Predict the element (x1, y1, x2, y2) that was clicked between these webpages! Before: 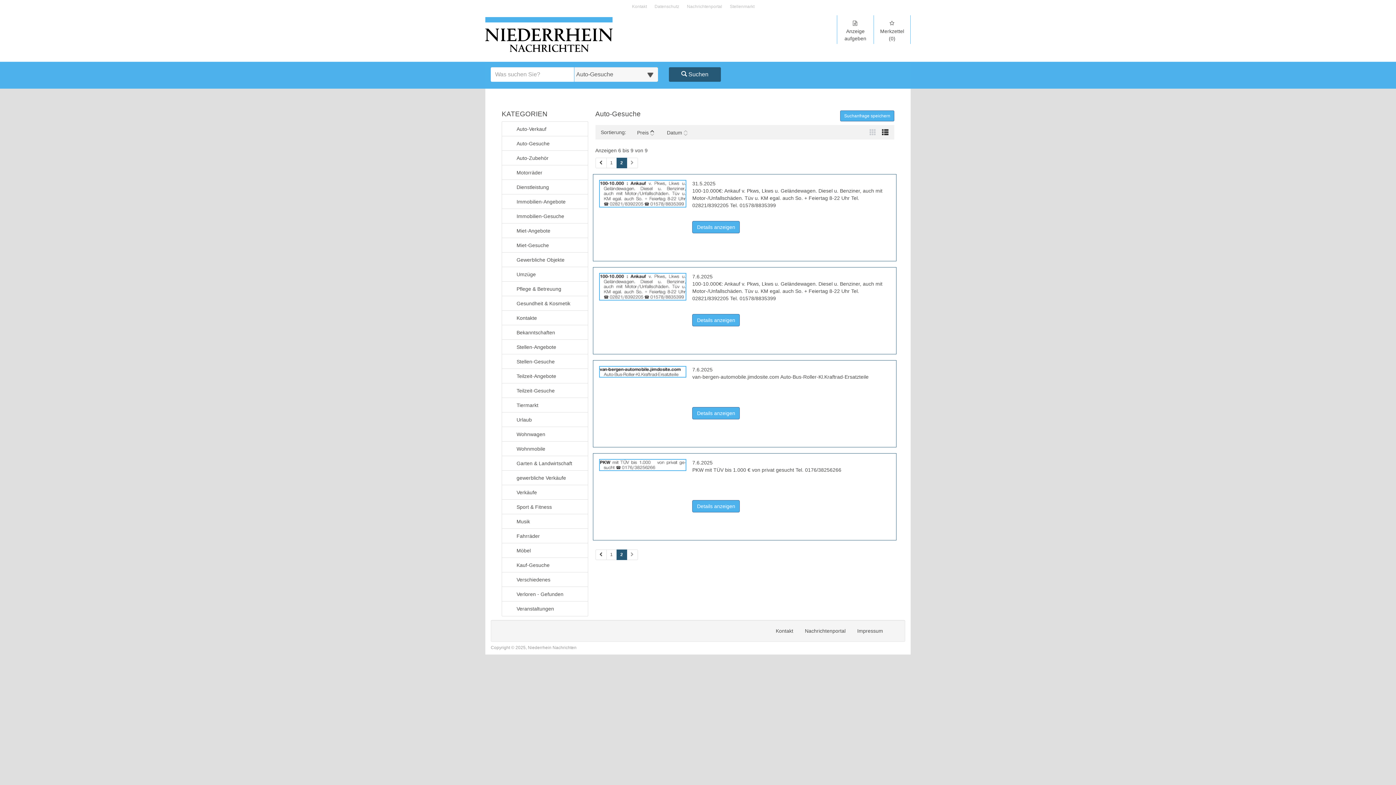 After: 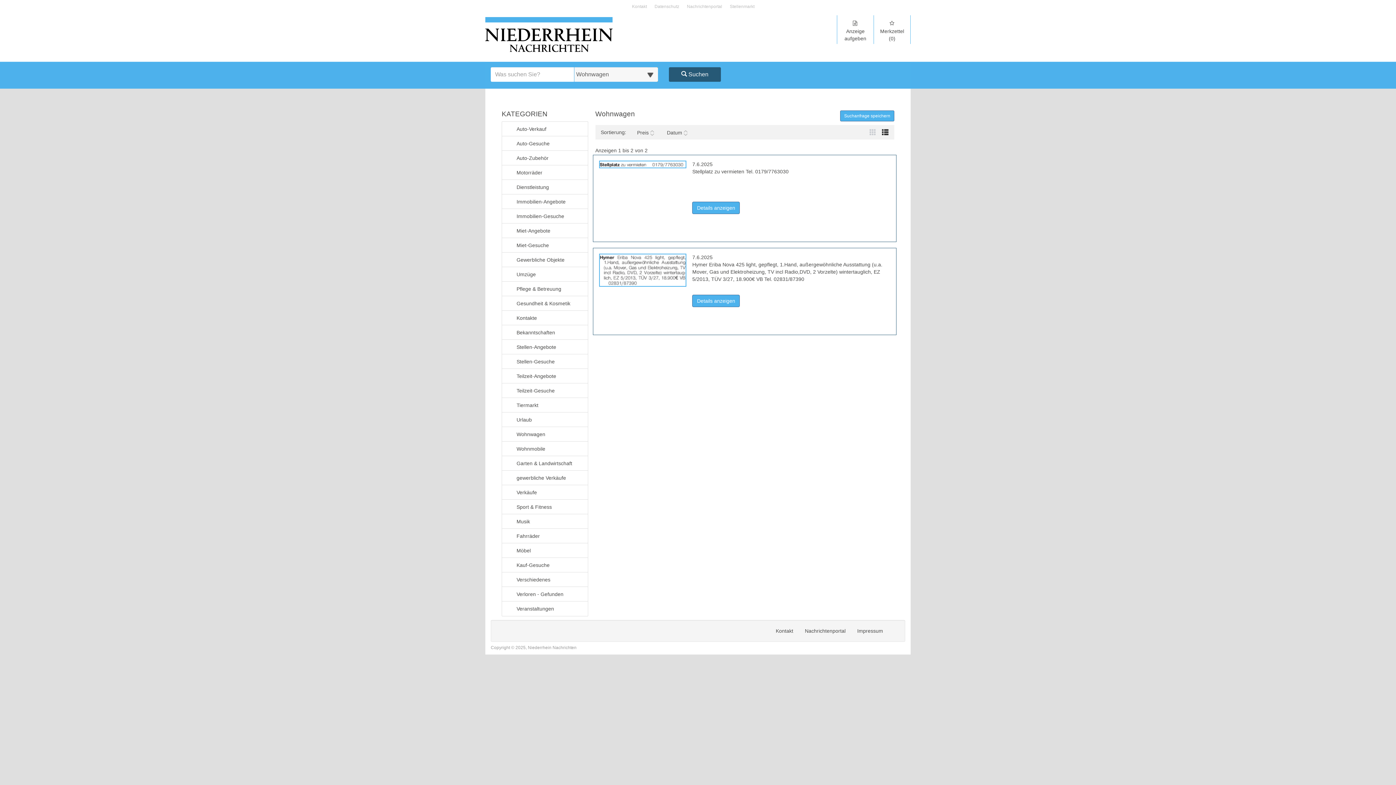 Action: bbox: (502, 427, 587, 441) label: Wohnwagen